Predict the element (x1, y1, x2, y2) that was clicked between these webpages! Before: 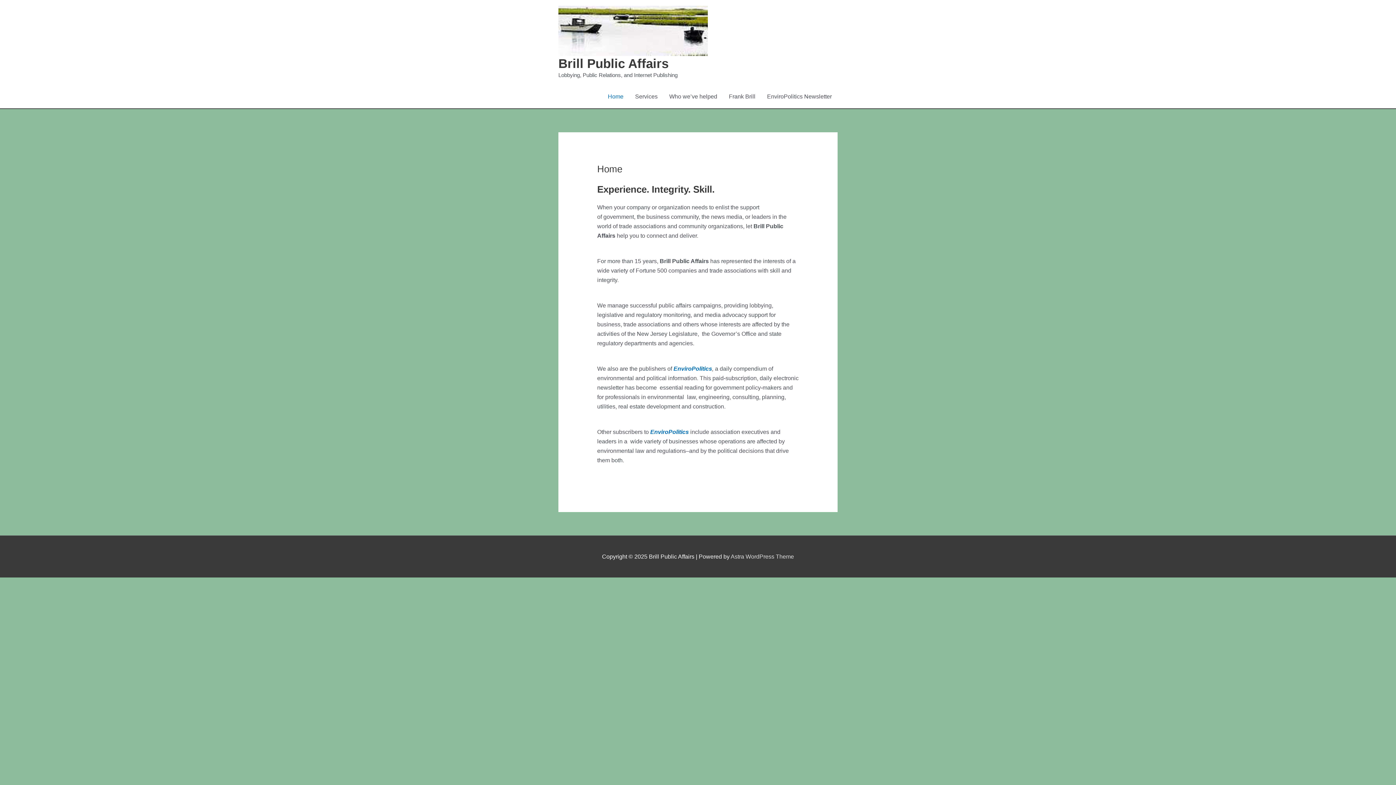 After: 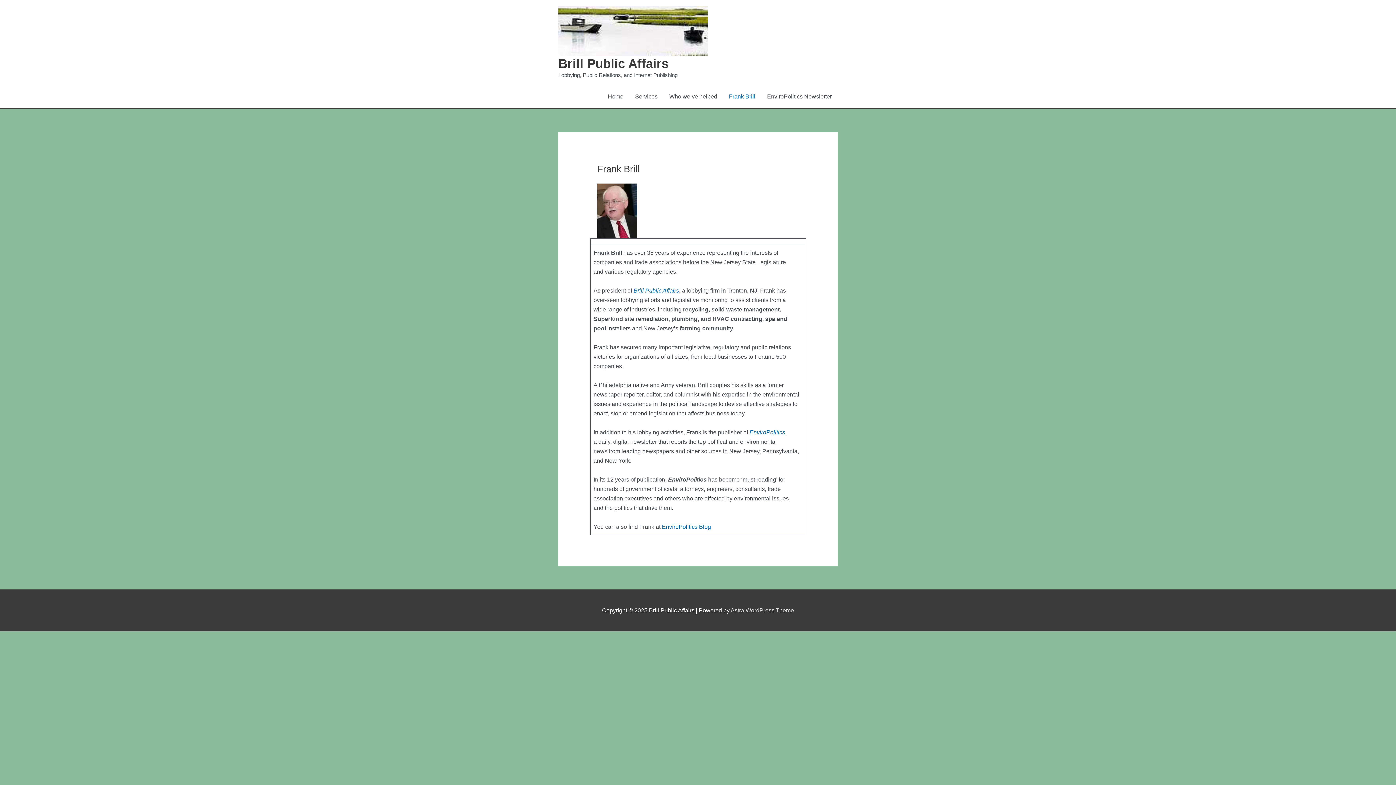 Action: label: Frank Brill bbox: (723, 85, 761, 108)